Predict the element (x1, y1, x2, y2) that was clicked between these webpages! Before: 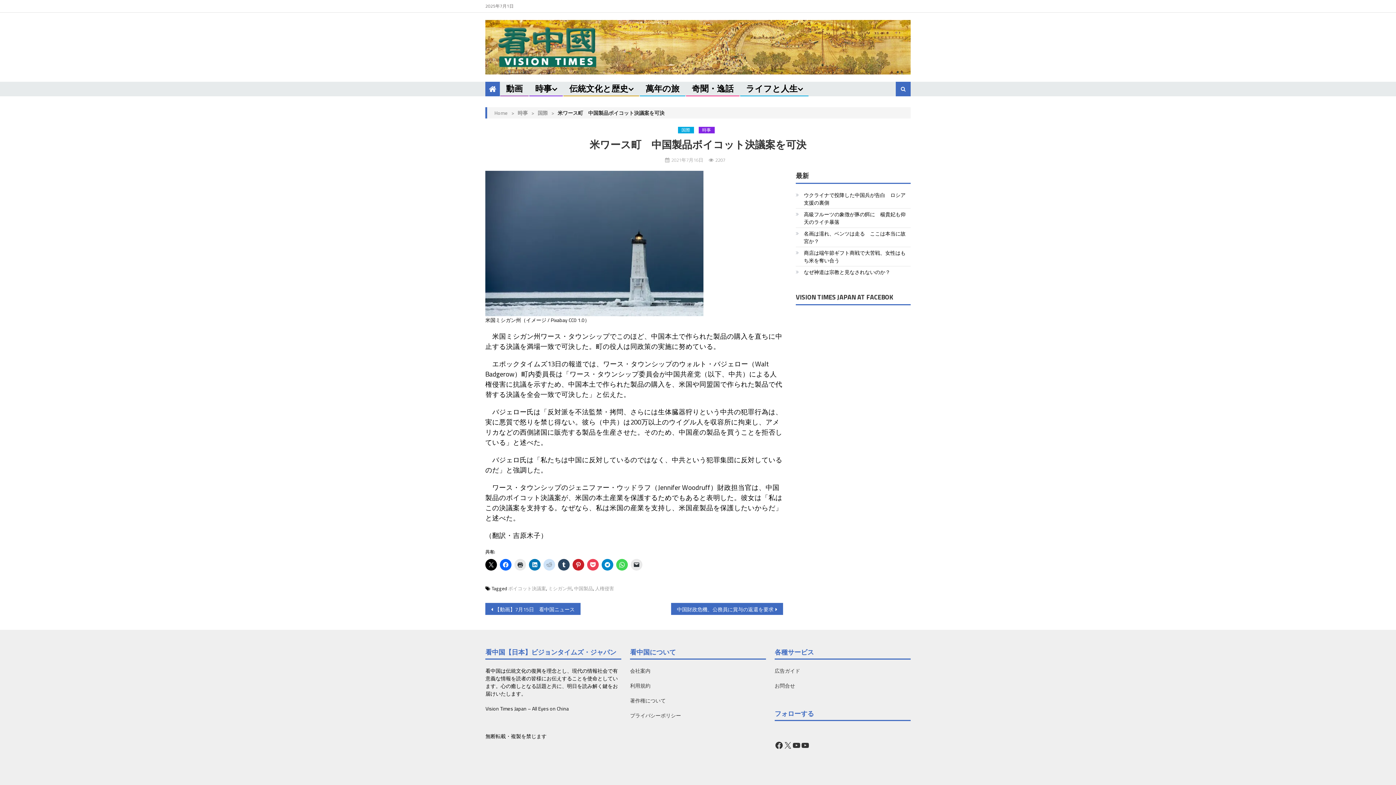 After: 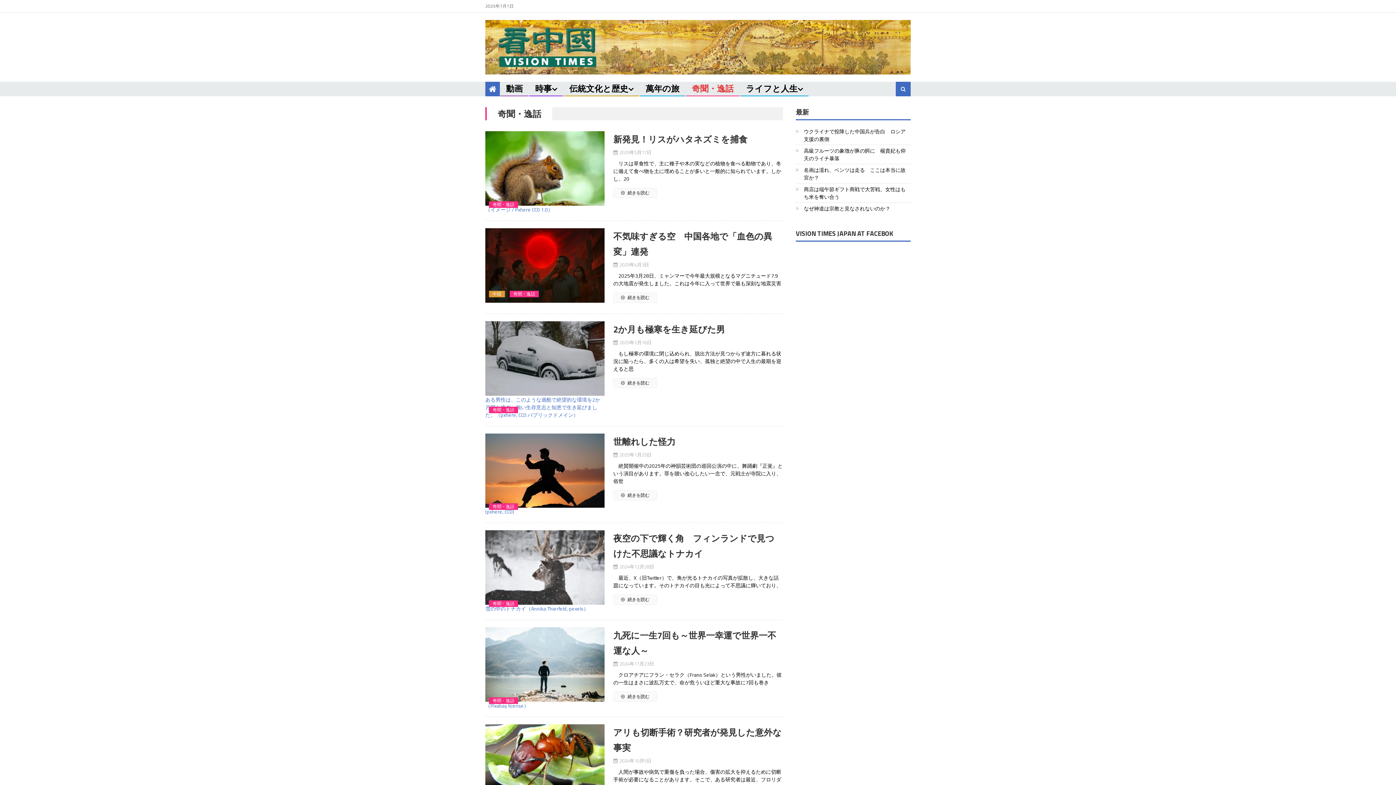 Action: label: 奇聞・逸話 bbox: (686, 81, 739, 95)